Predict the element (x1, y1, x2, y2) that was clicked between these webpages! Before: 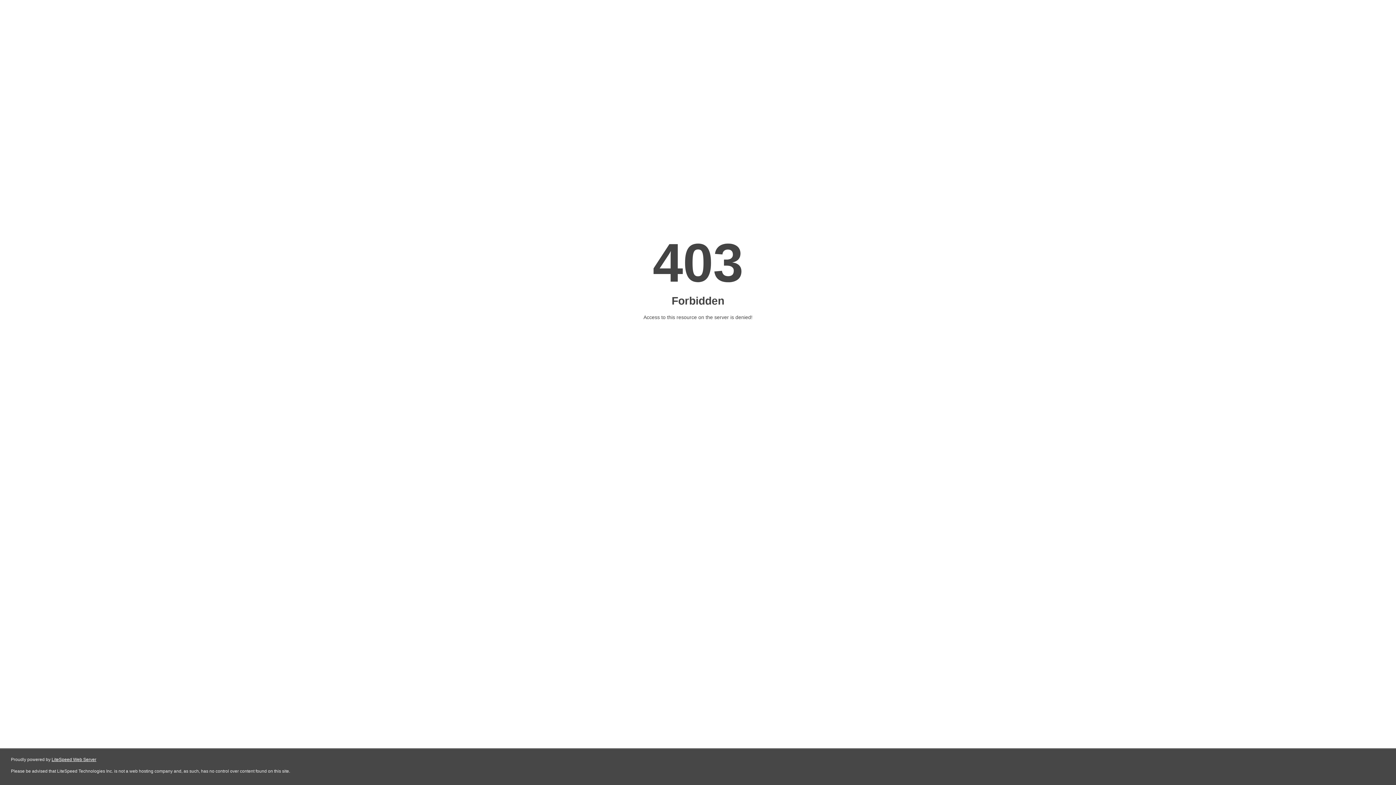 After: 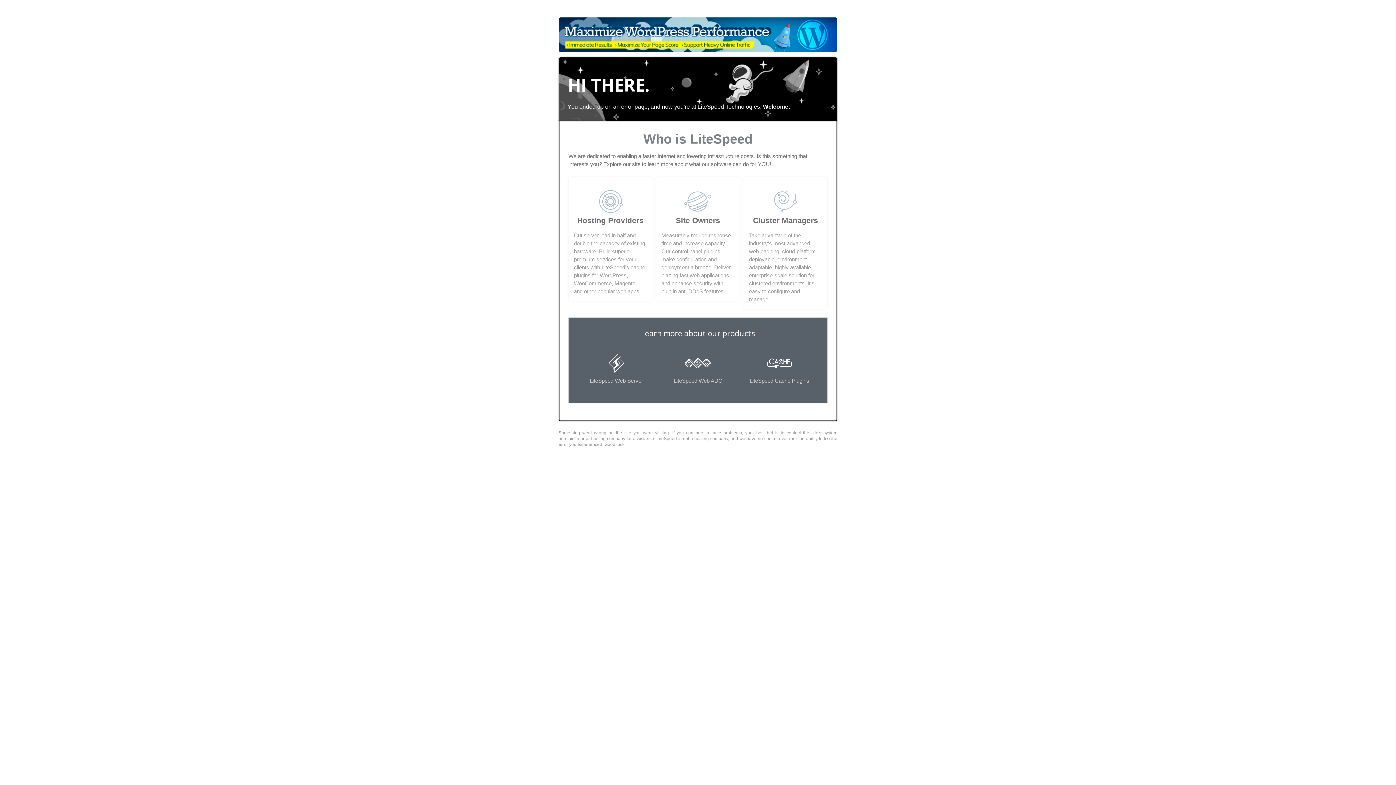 Action: bbox: (51, 757, 96, 762) label: LiteSpeed Web Server